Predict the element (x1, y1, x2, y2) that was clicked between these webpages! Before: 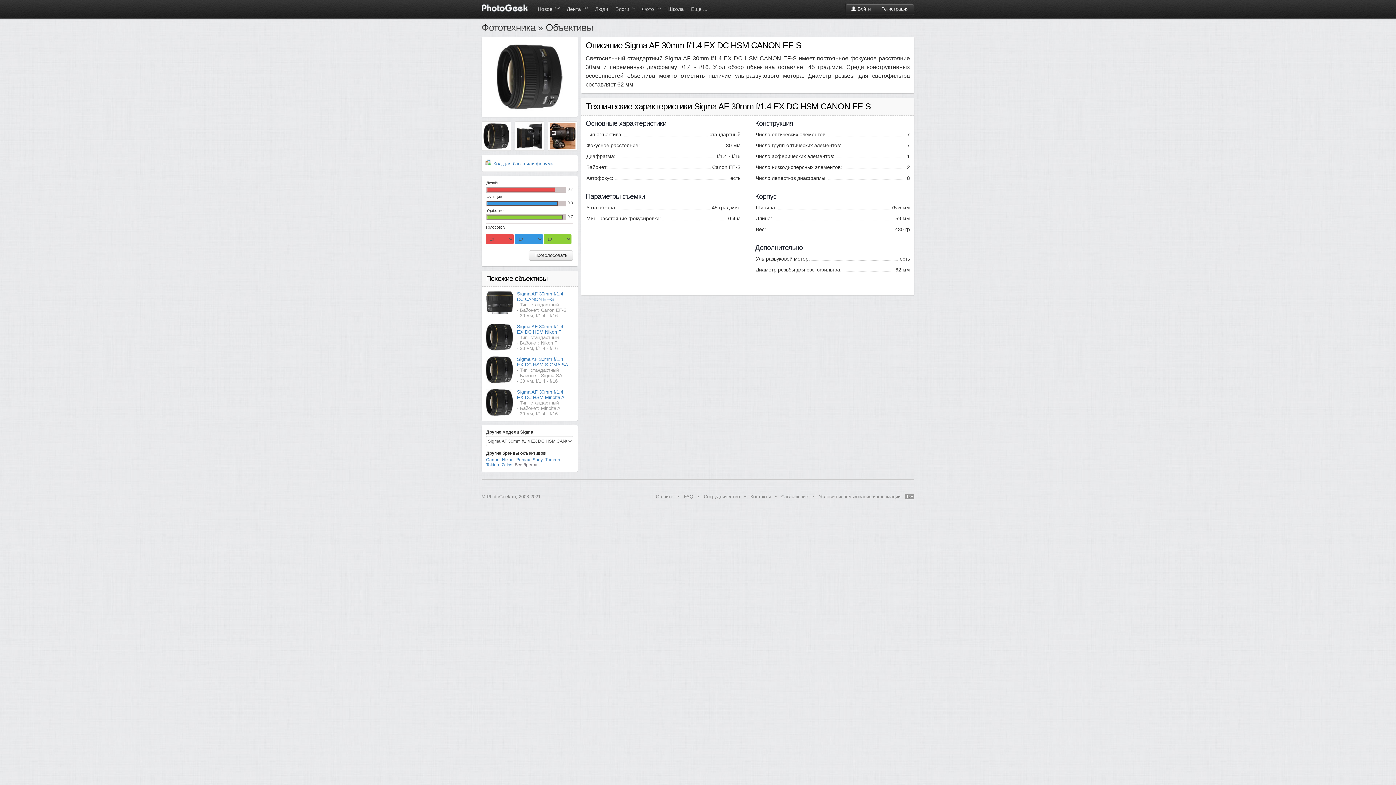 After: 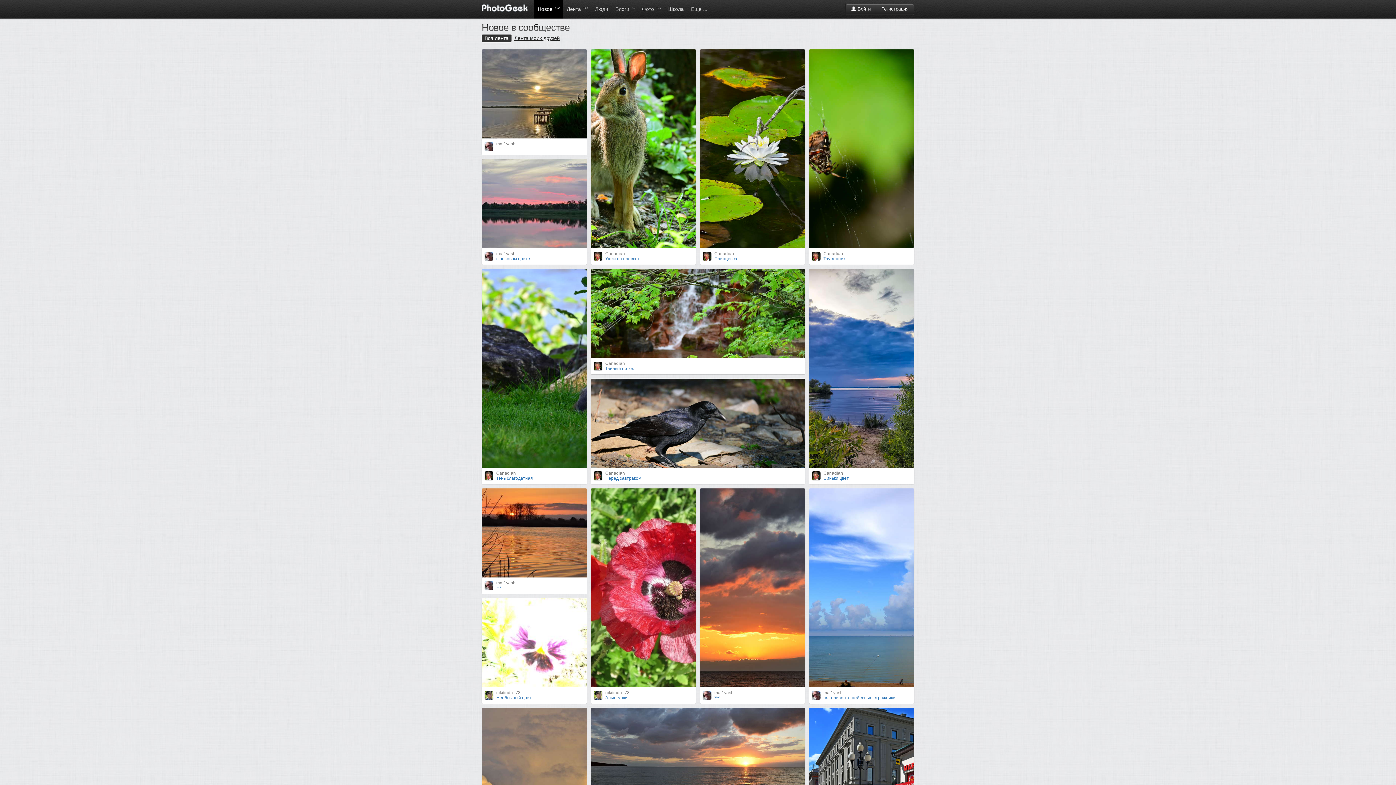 Action: label: Новое +20 bbox: (534, 0, 563, 18)